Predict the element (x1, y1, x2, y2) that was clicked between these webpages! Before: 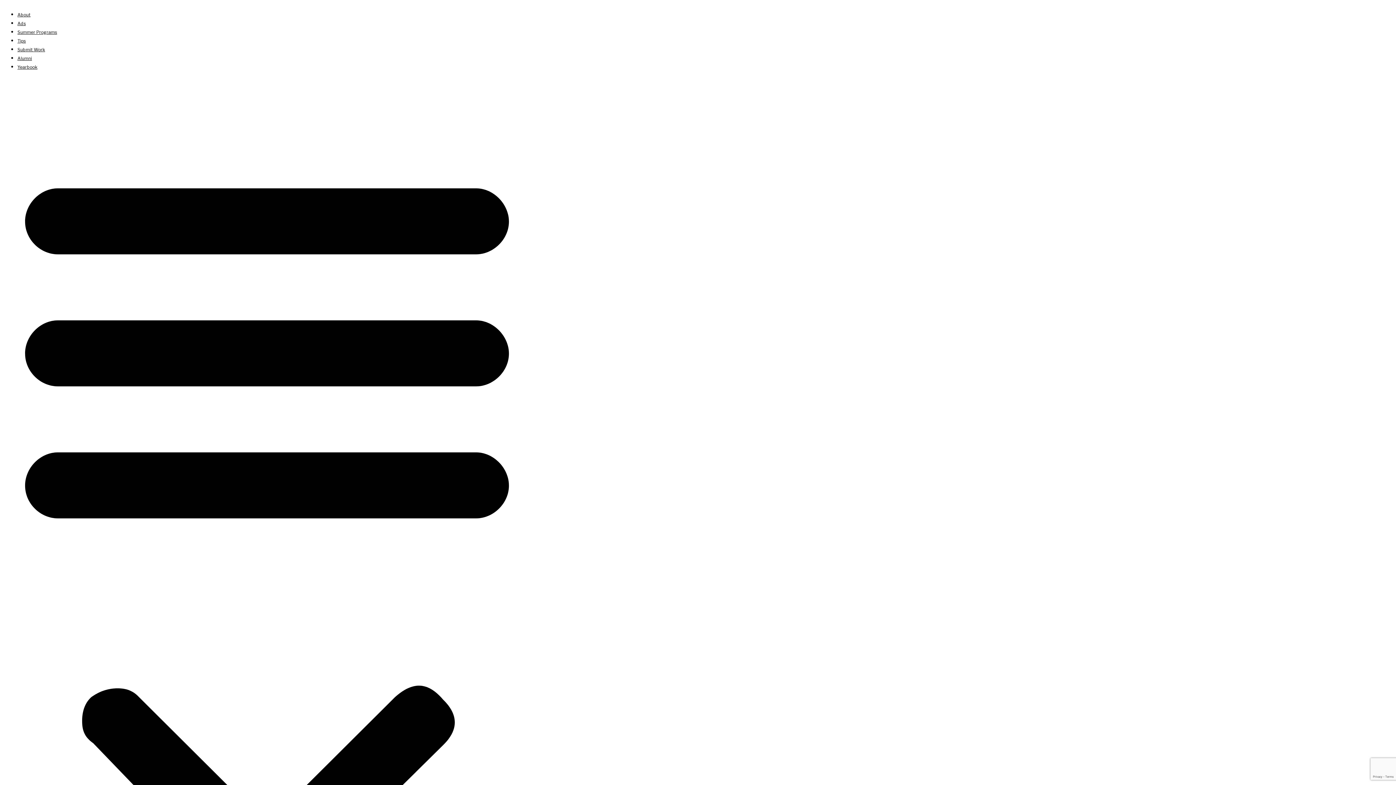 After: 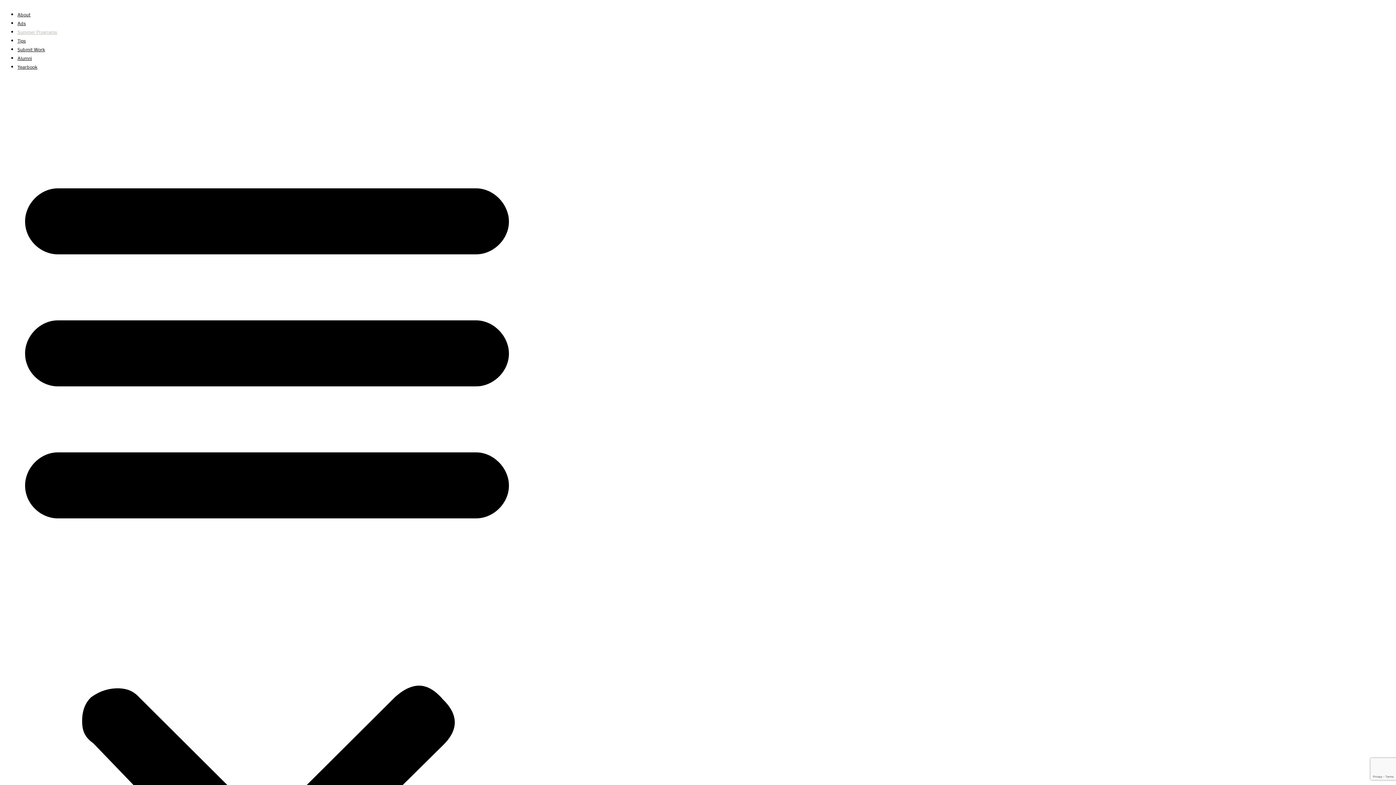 Action: label: Summer Programs bbox: (17, 29, 57, 34)